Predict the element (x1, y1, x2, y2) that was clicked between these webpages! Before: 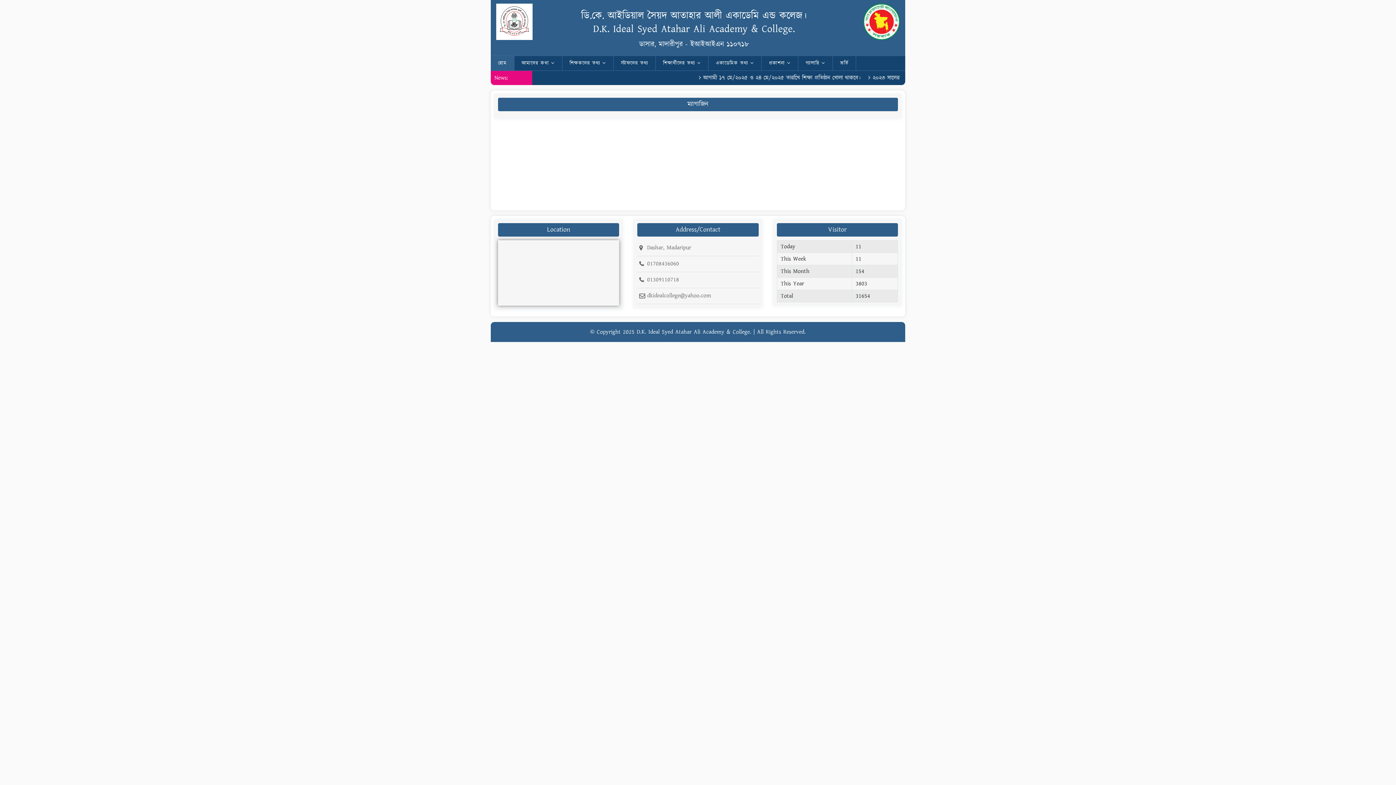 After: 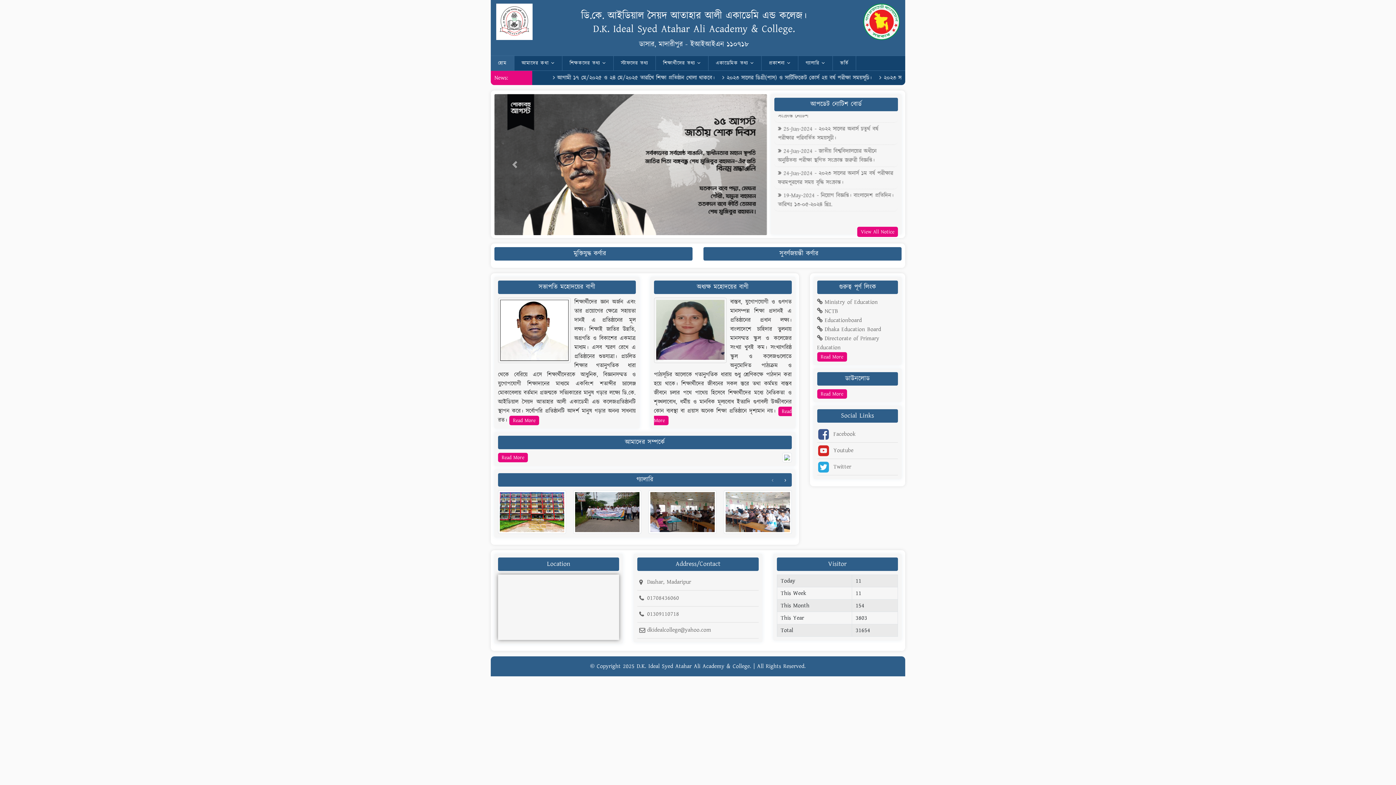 Action: bbox: (656, 56, 708, 70) label: শিক্ষার্থীদের তথ্য 